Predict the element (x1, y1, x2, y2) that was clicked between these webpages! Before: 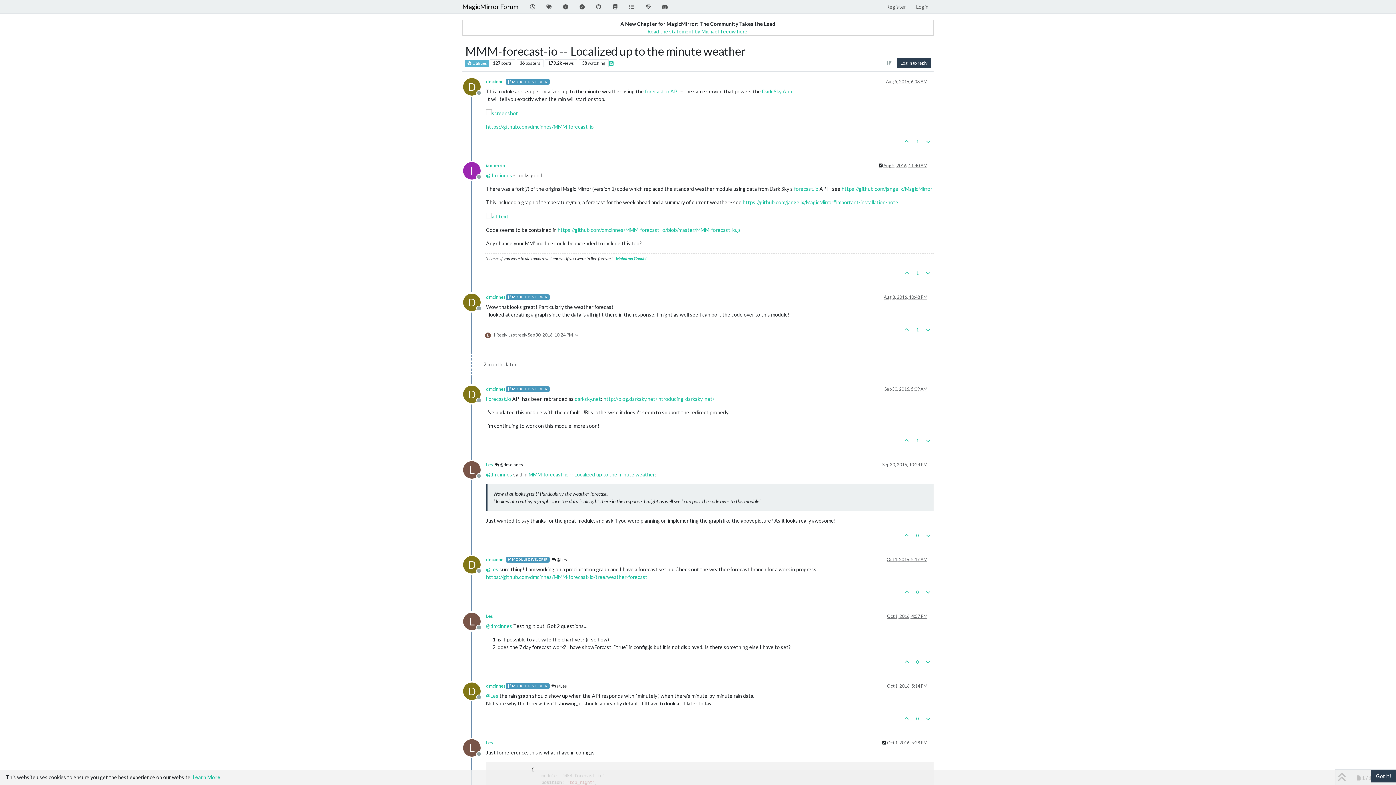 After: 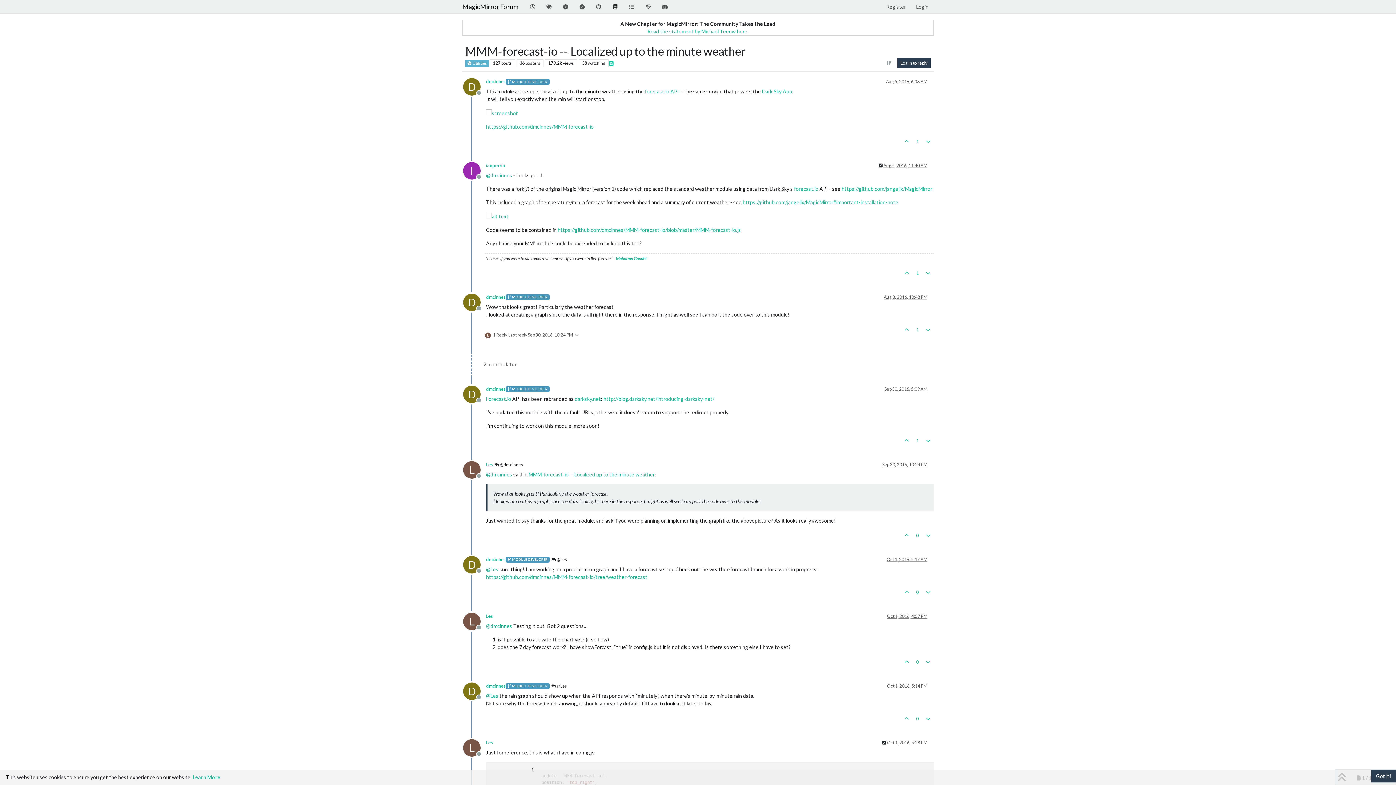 Action: bbox: (607, 0, 623, 13)